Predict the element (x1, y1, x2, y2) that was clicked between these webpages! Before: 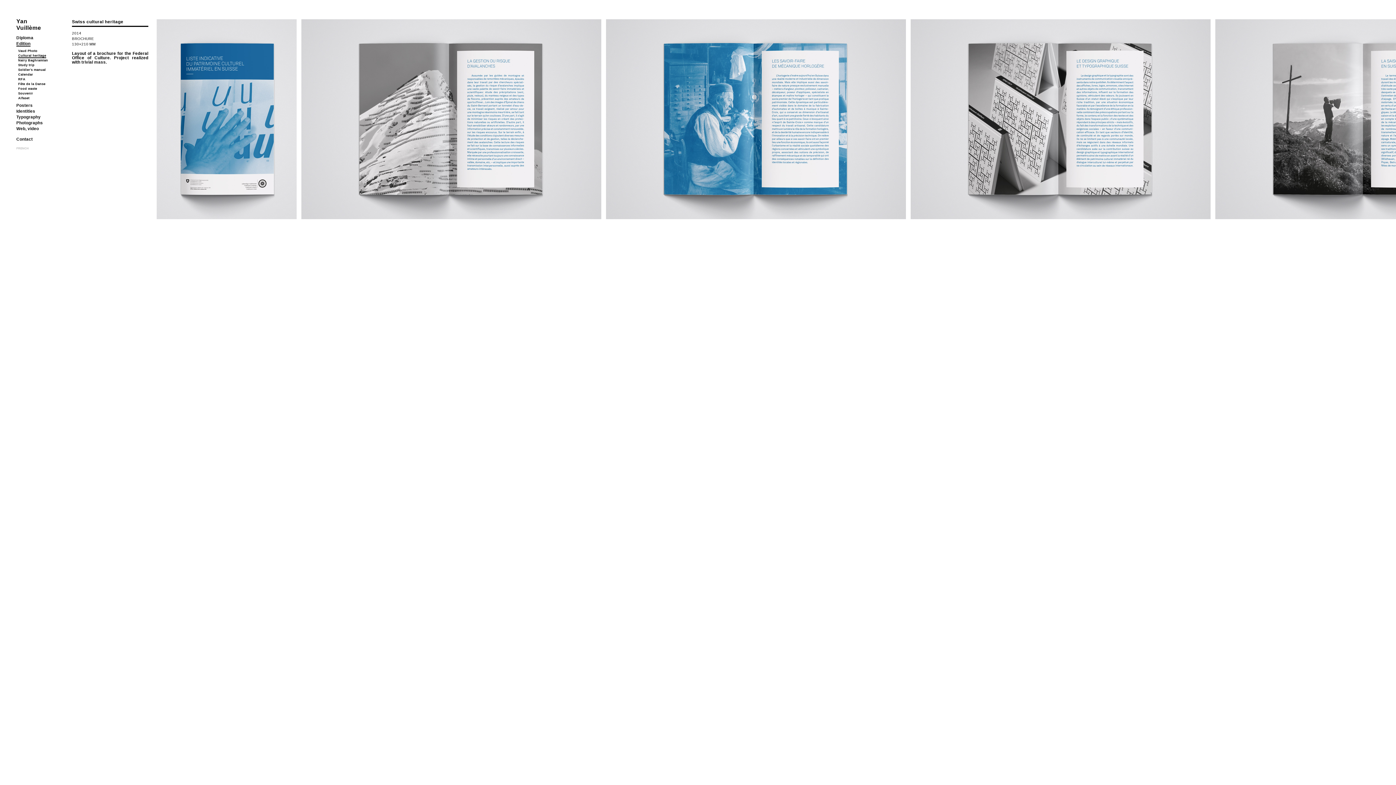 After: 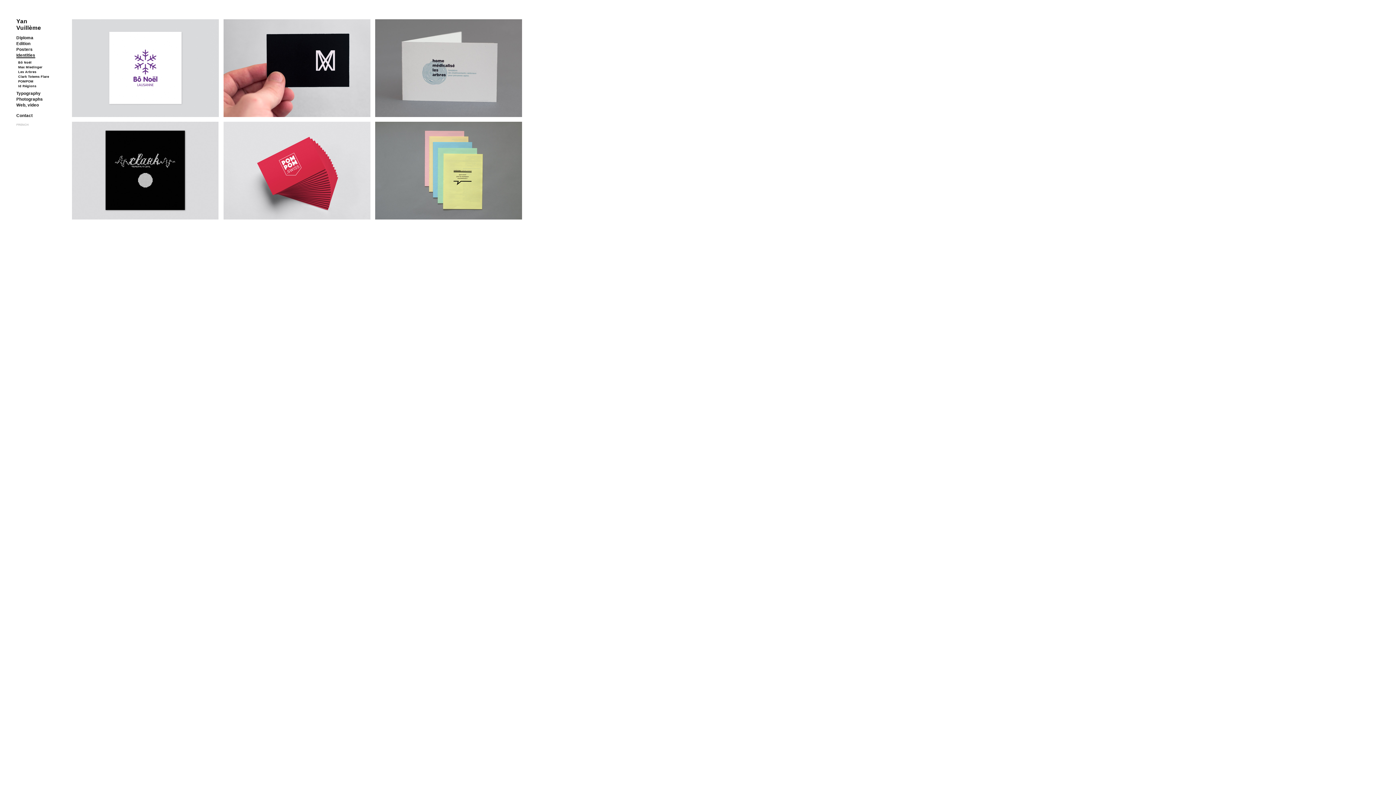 Action: bbox: (16, 109, 35, 113) label: Identities